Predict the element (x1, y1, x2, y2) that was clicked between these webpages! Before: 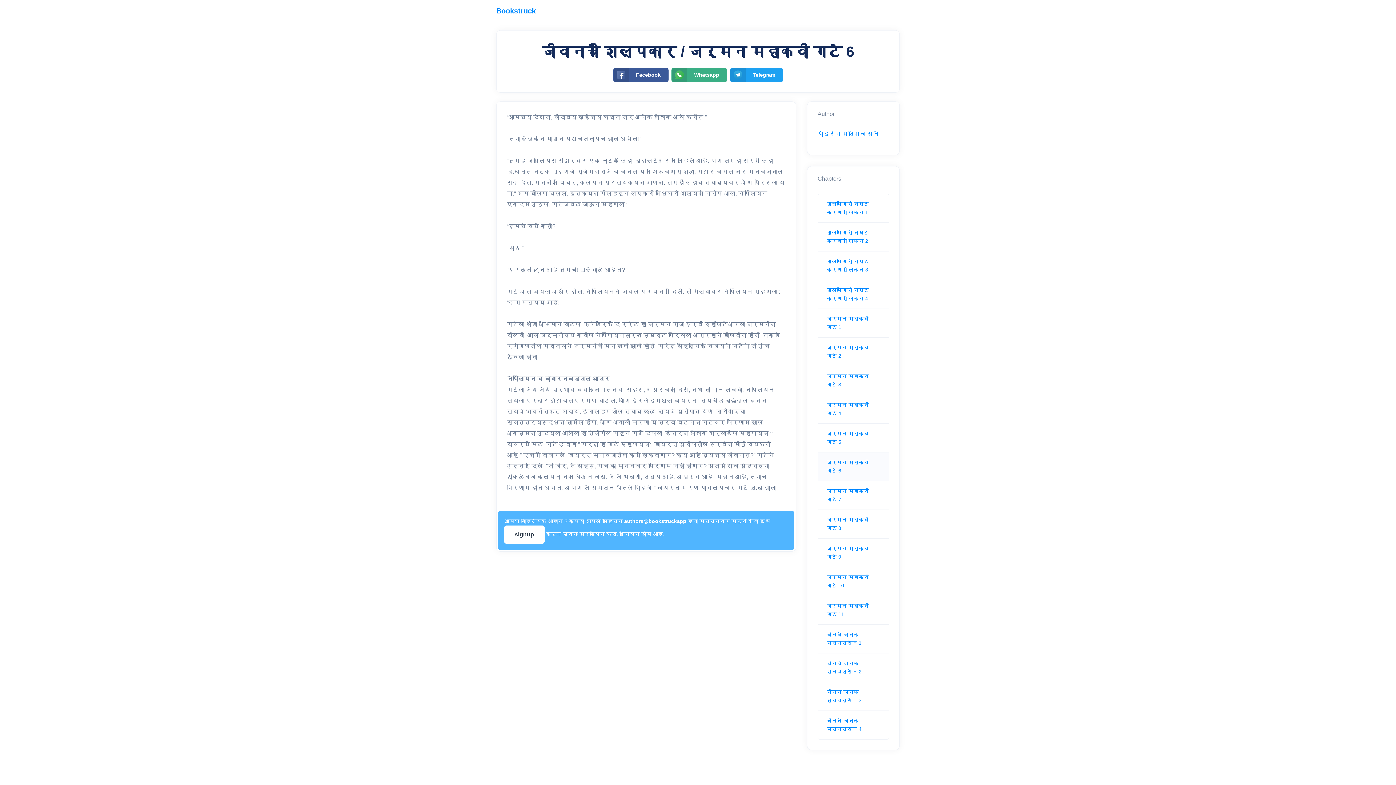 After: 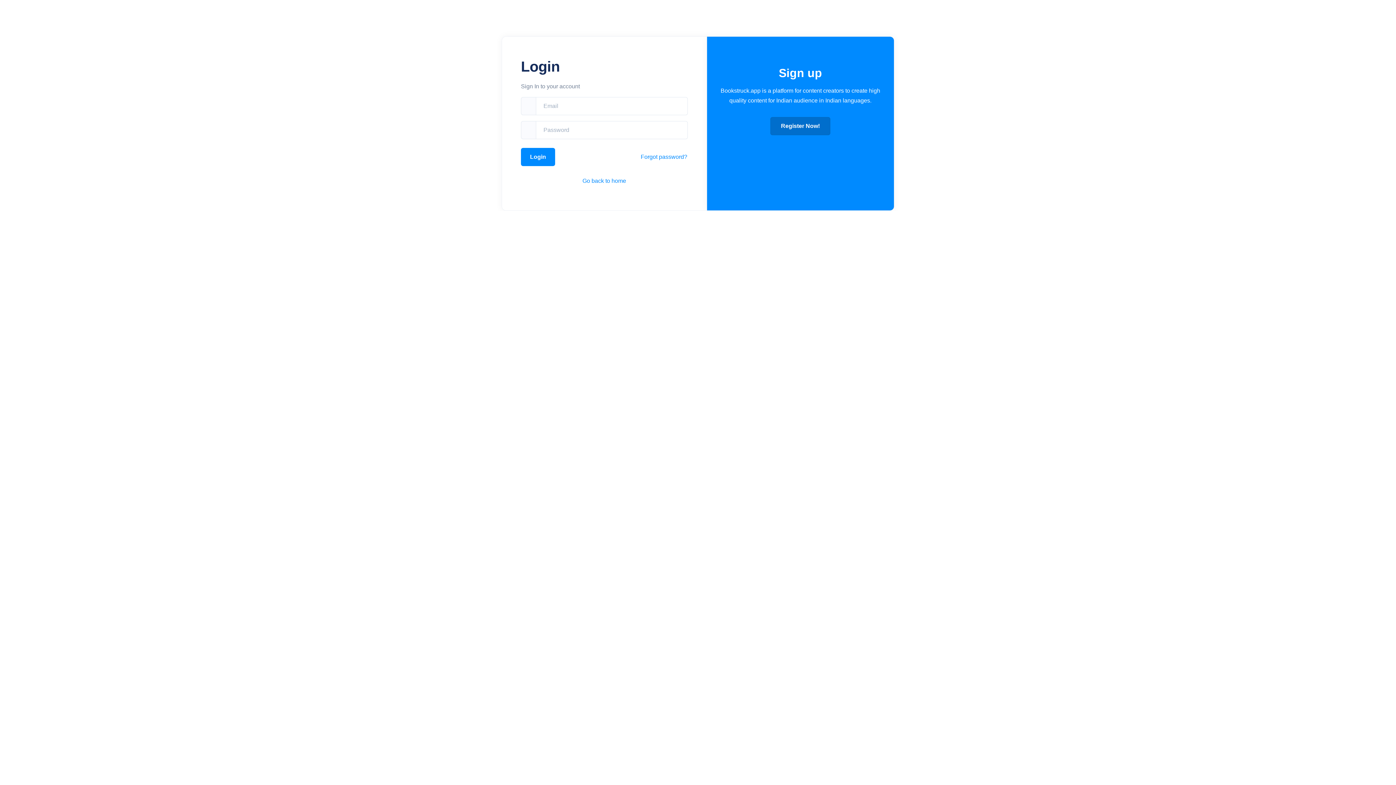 Action: bbox: (504, 525, 544, 543) label: signup